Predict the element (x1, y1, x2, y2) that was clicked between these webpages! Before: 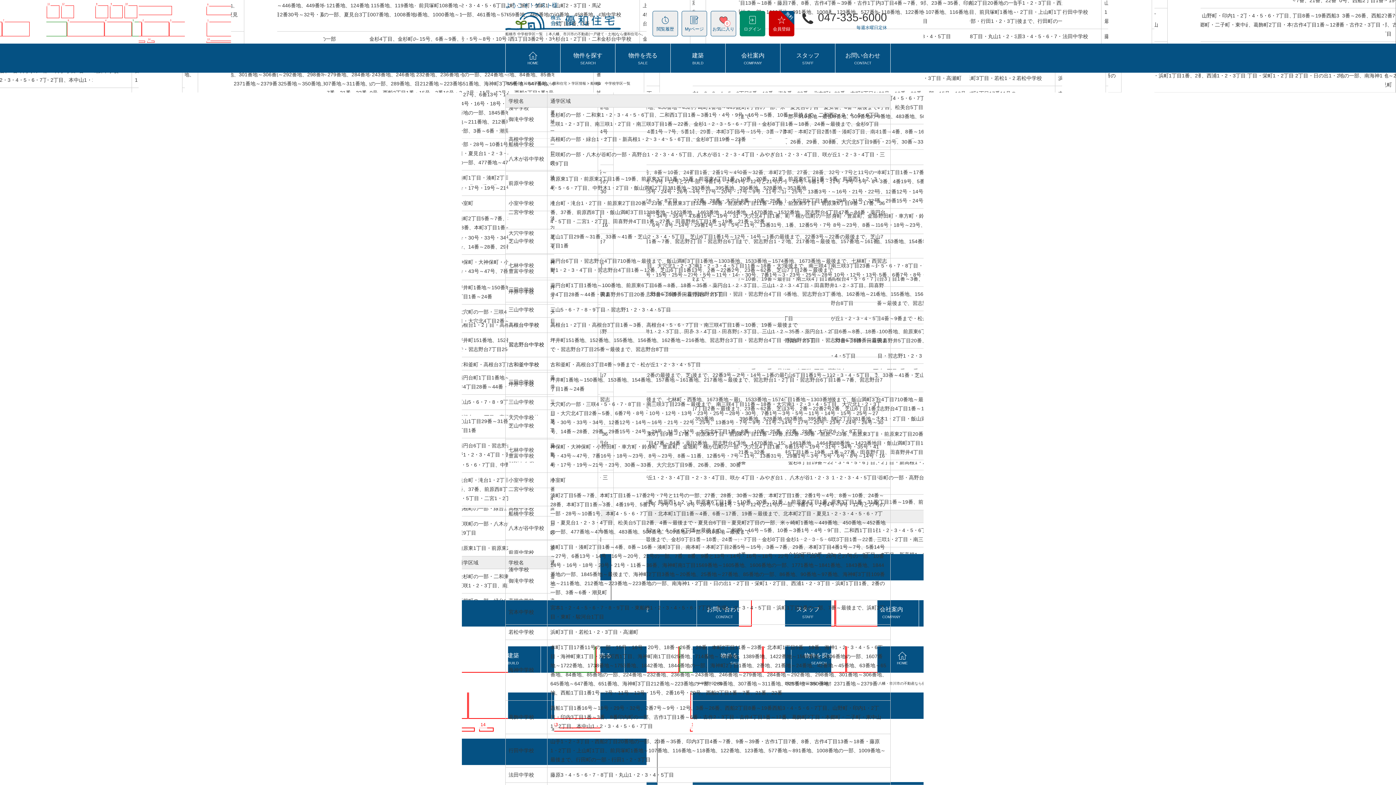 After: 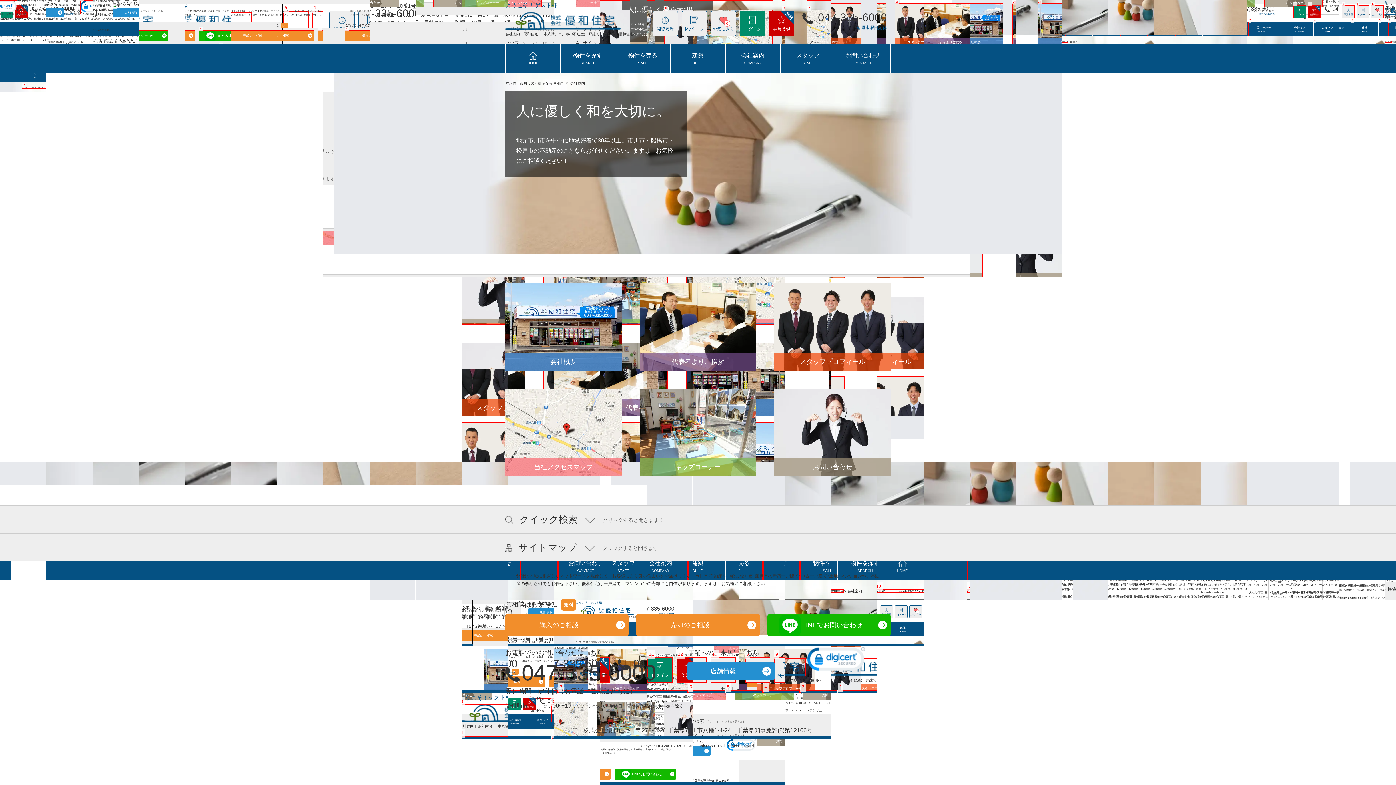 Action: label: 会社案内
COMPANY bbox: (725, 43, 780, 72)